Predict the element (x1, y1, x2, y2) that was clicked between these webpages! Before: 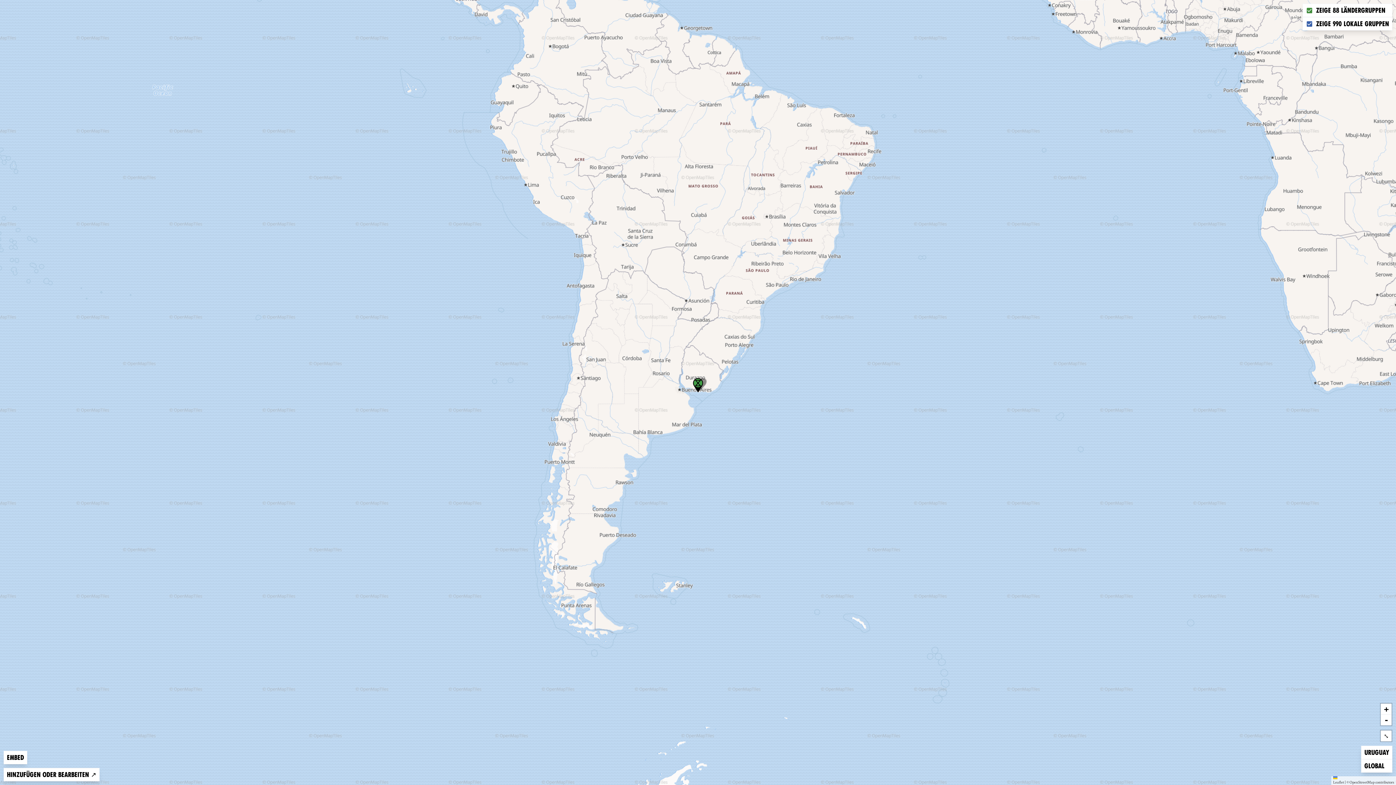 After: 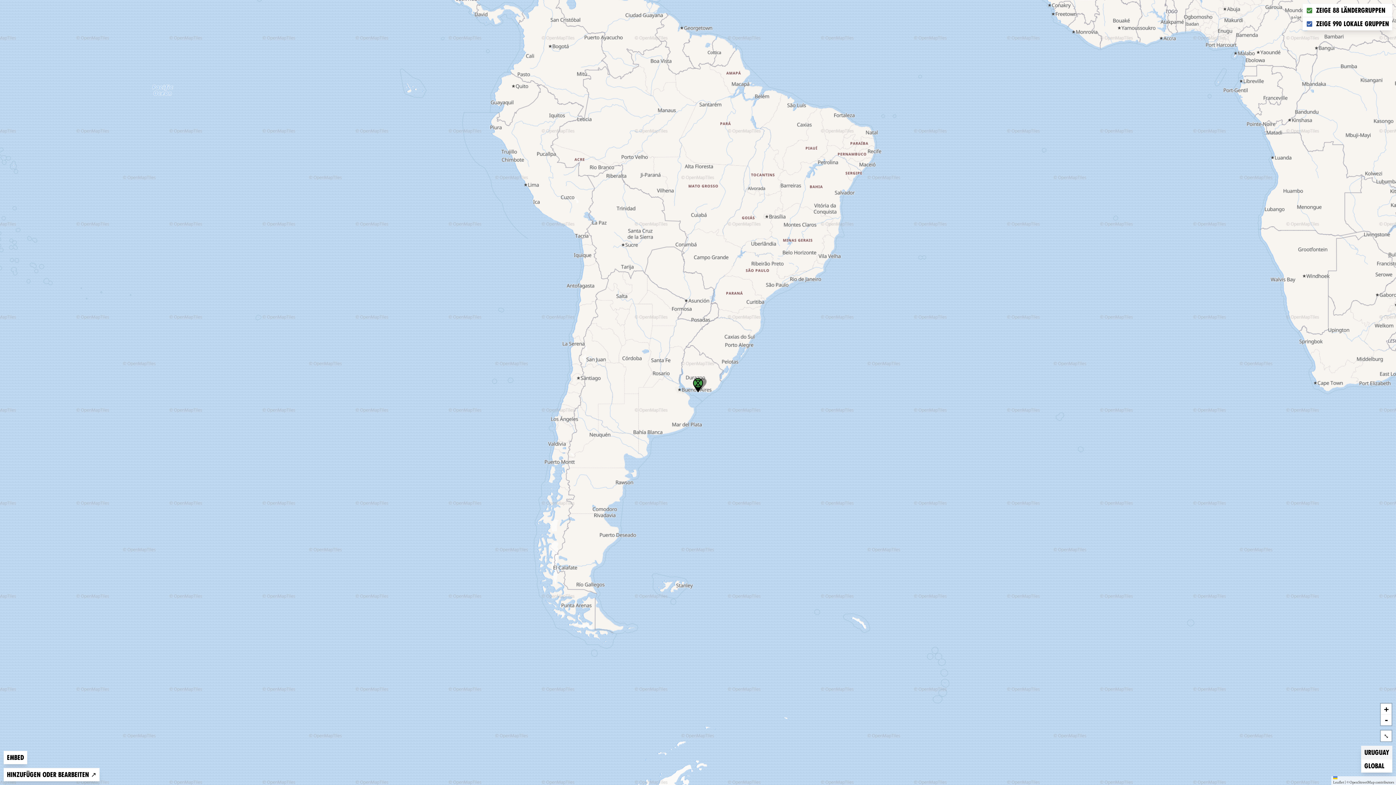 Action: label: Zoom bbox: (1361, 746, 1392, 759)